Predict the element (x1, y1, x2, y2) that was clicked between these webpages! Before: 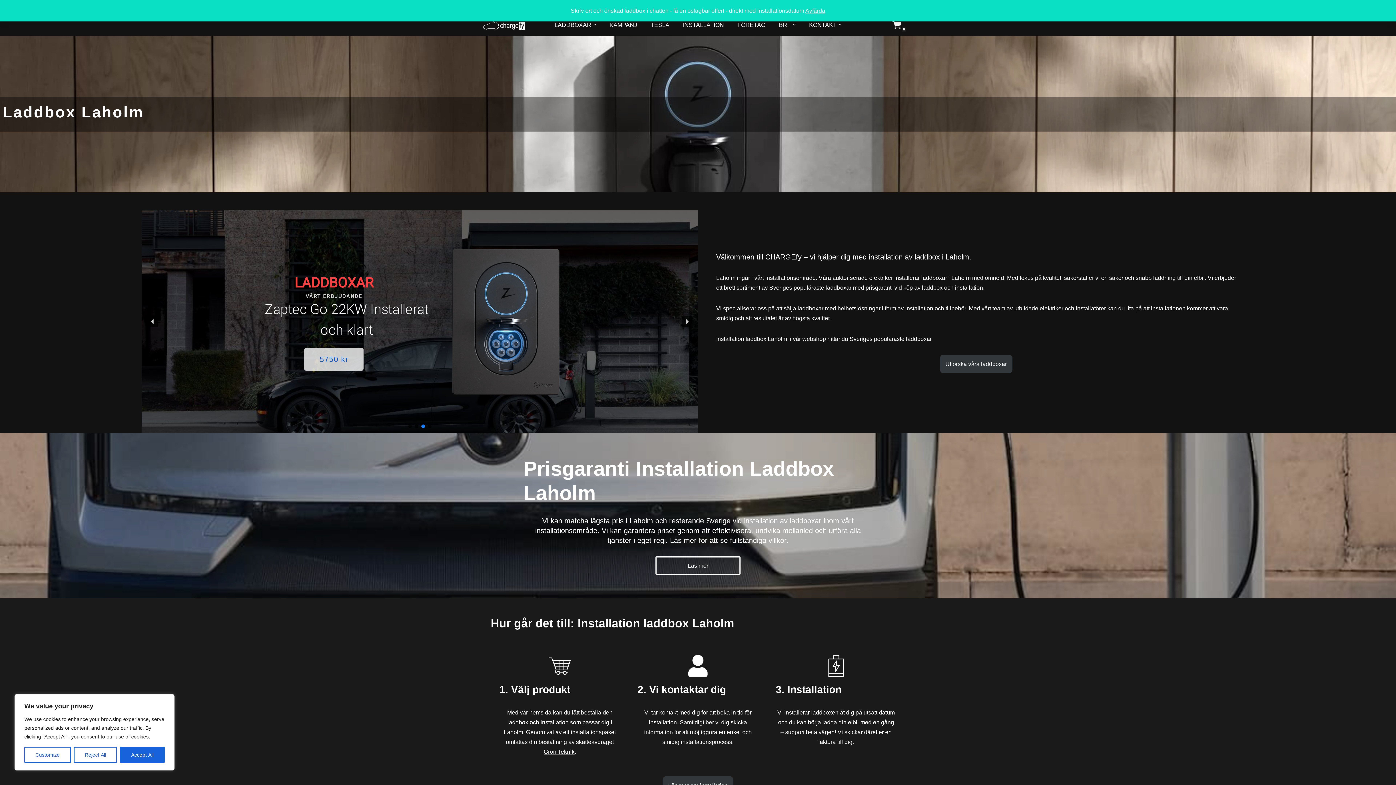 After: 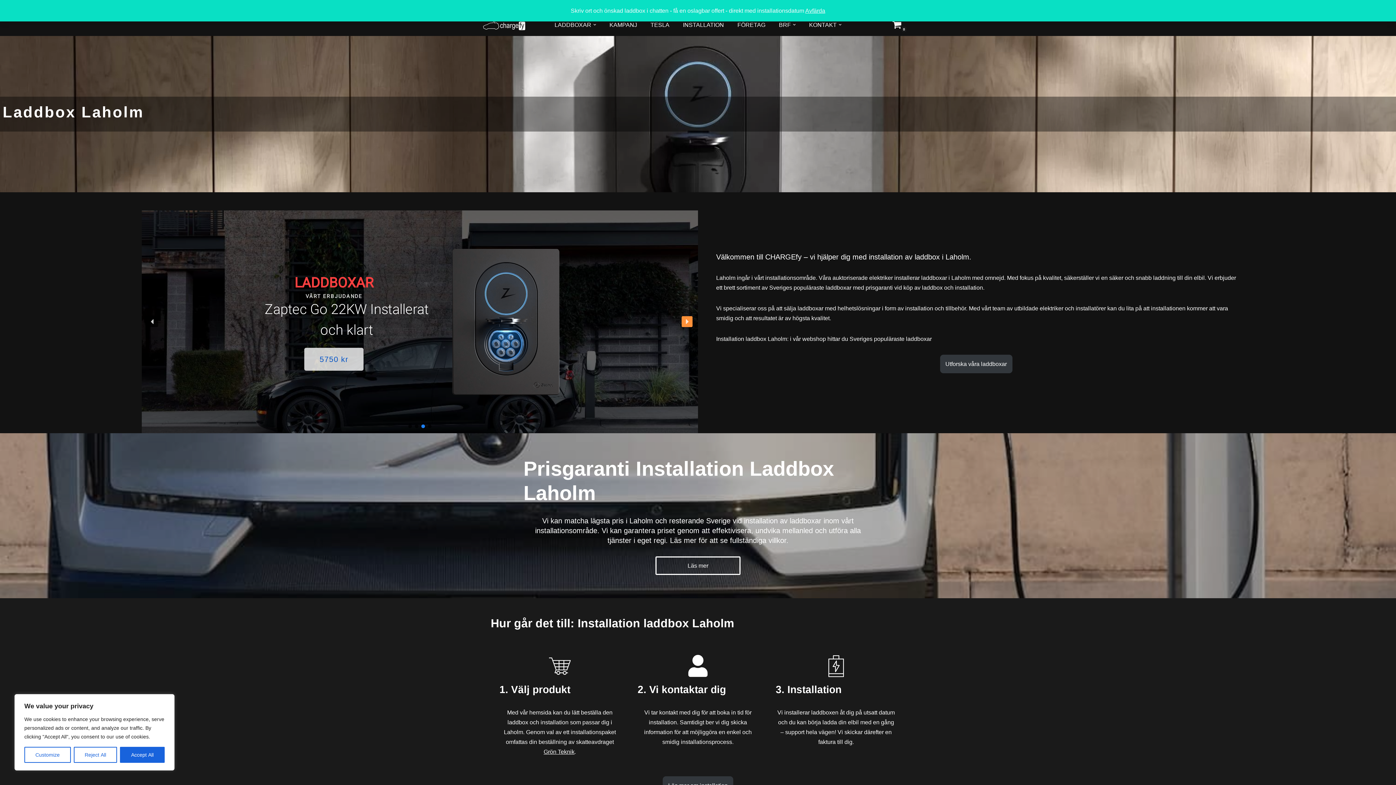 Action: bbox: (681, 316, 692, 327) label: next arrow